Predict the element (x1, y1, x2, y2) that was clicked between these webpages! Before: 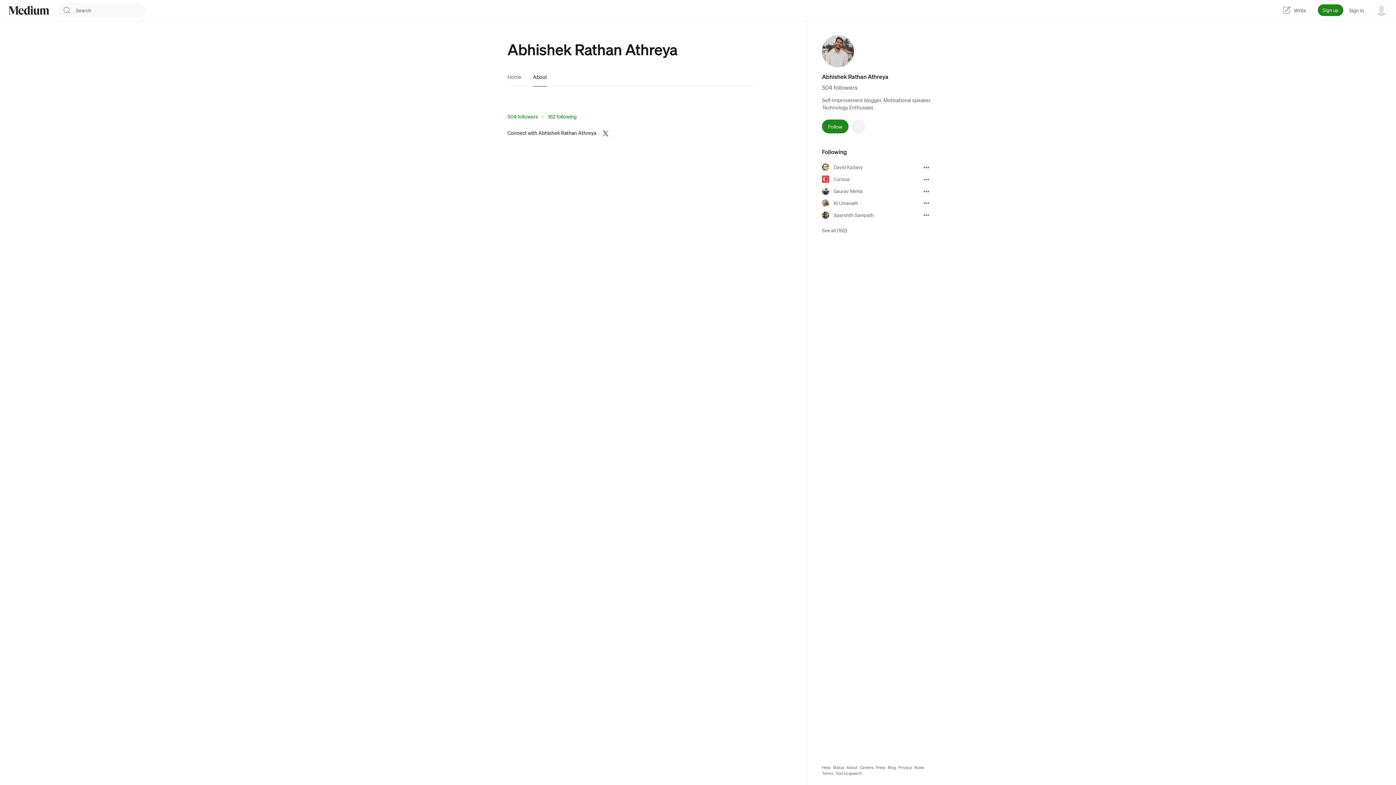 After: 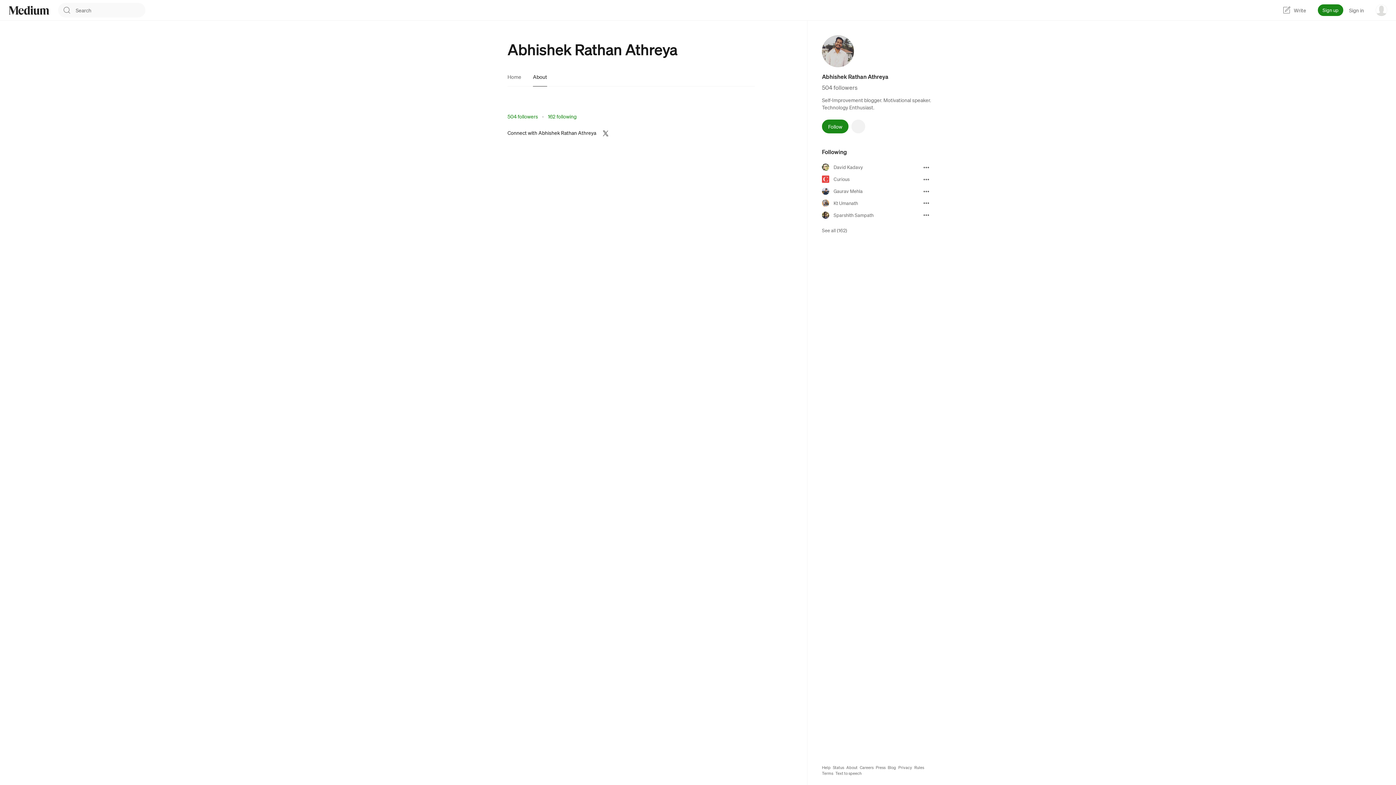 Action: bbox: (601, 128, 610, 136)